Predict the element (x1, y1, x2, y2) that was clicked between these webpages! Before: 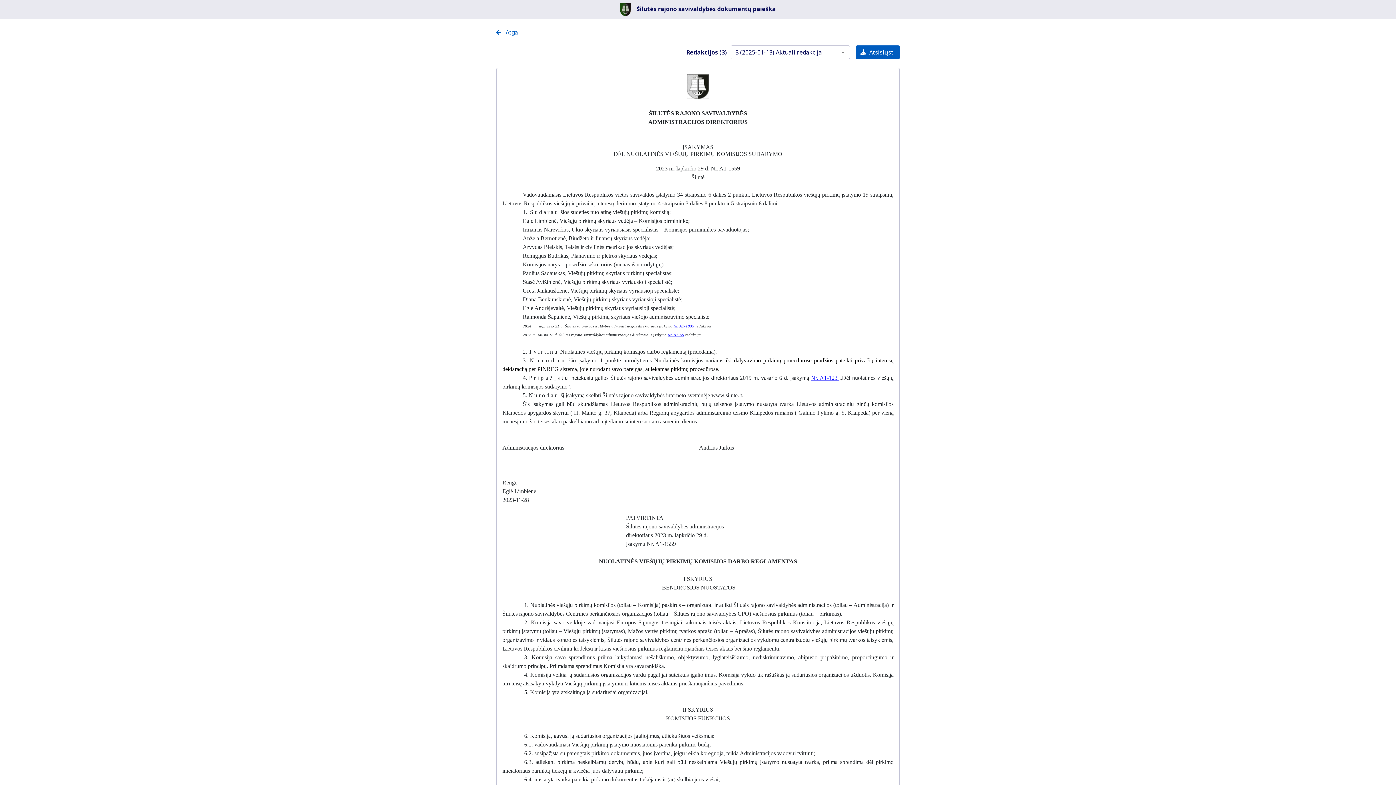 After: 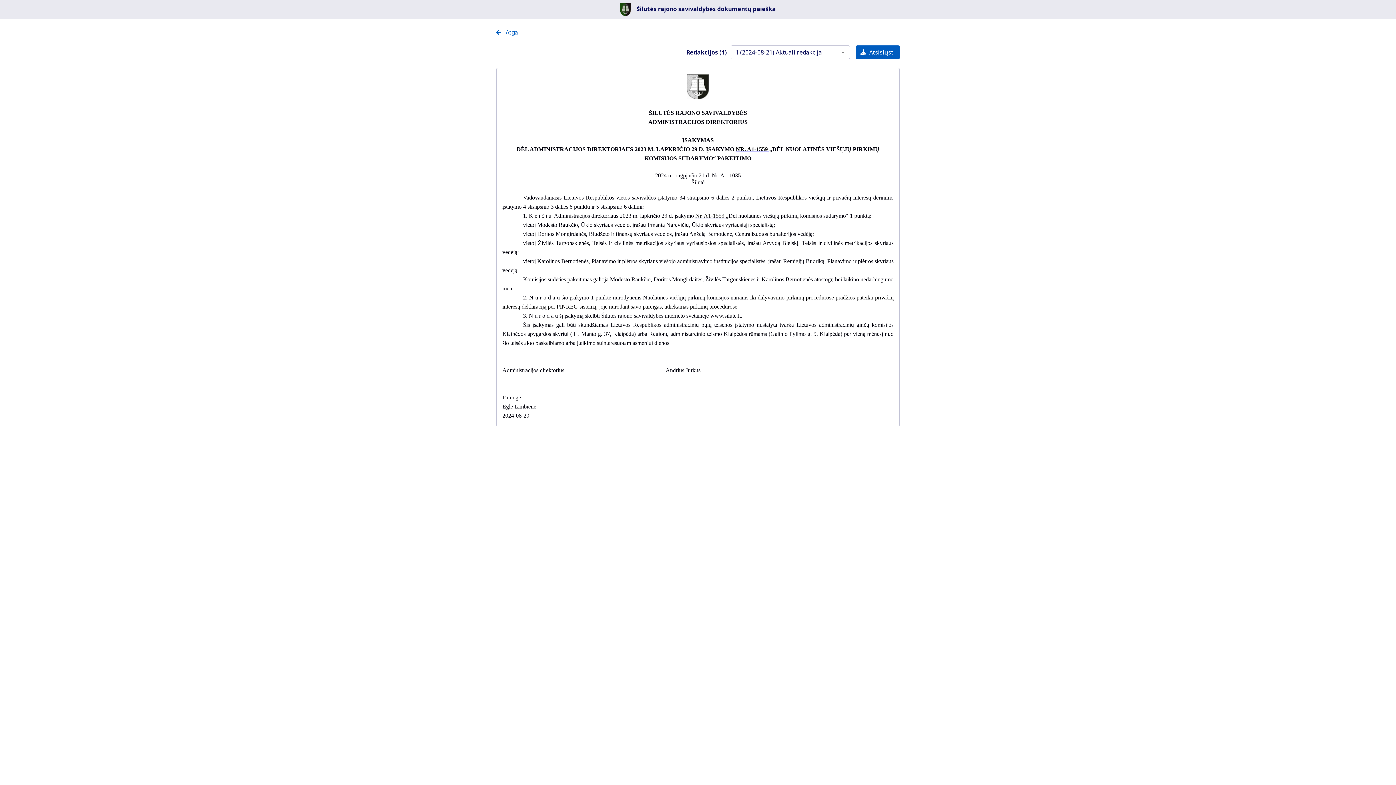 Action: bbox: (673, 324, 695, 328) label: Nr. A1-1035 